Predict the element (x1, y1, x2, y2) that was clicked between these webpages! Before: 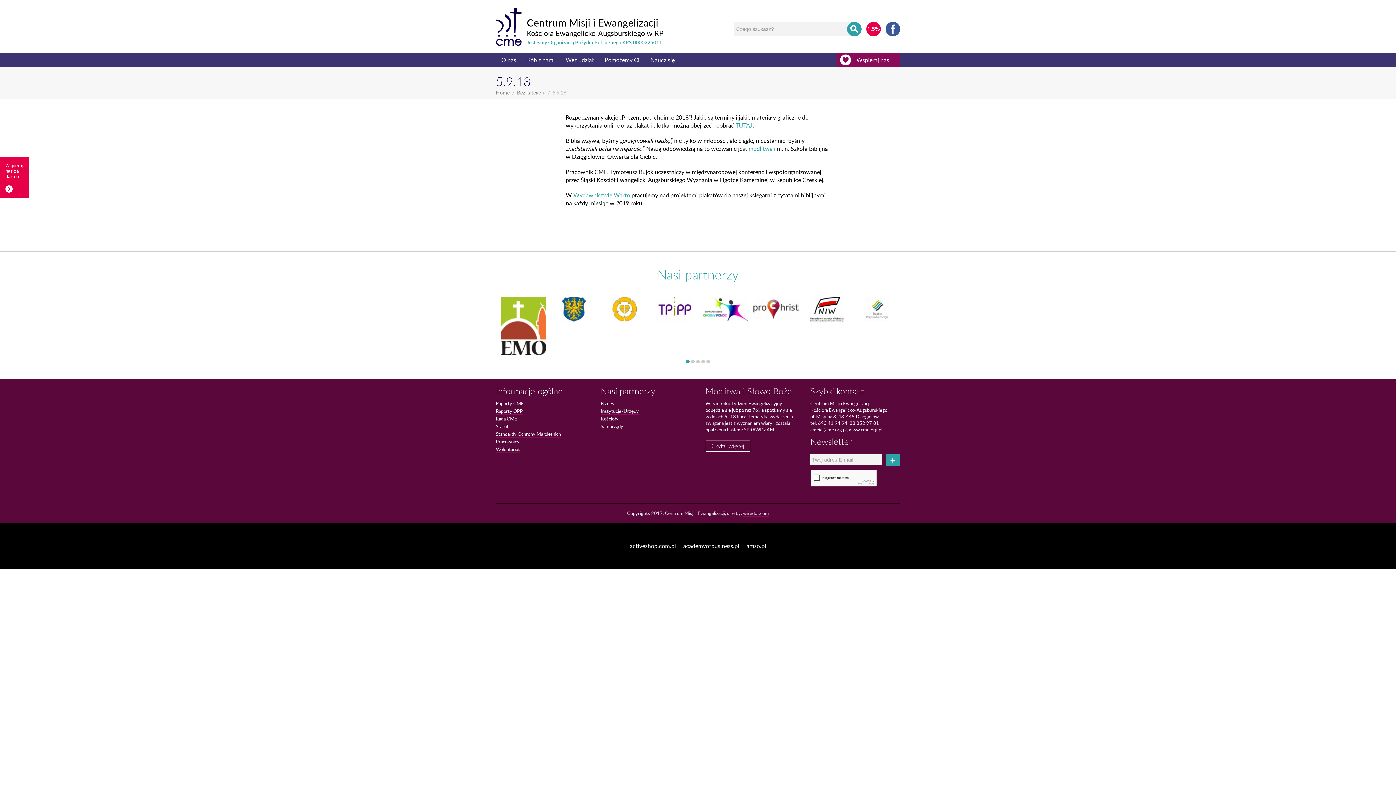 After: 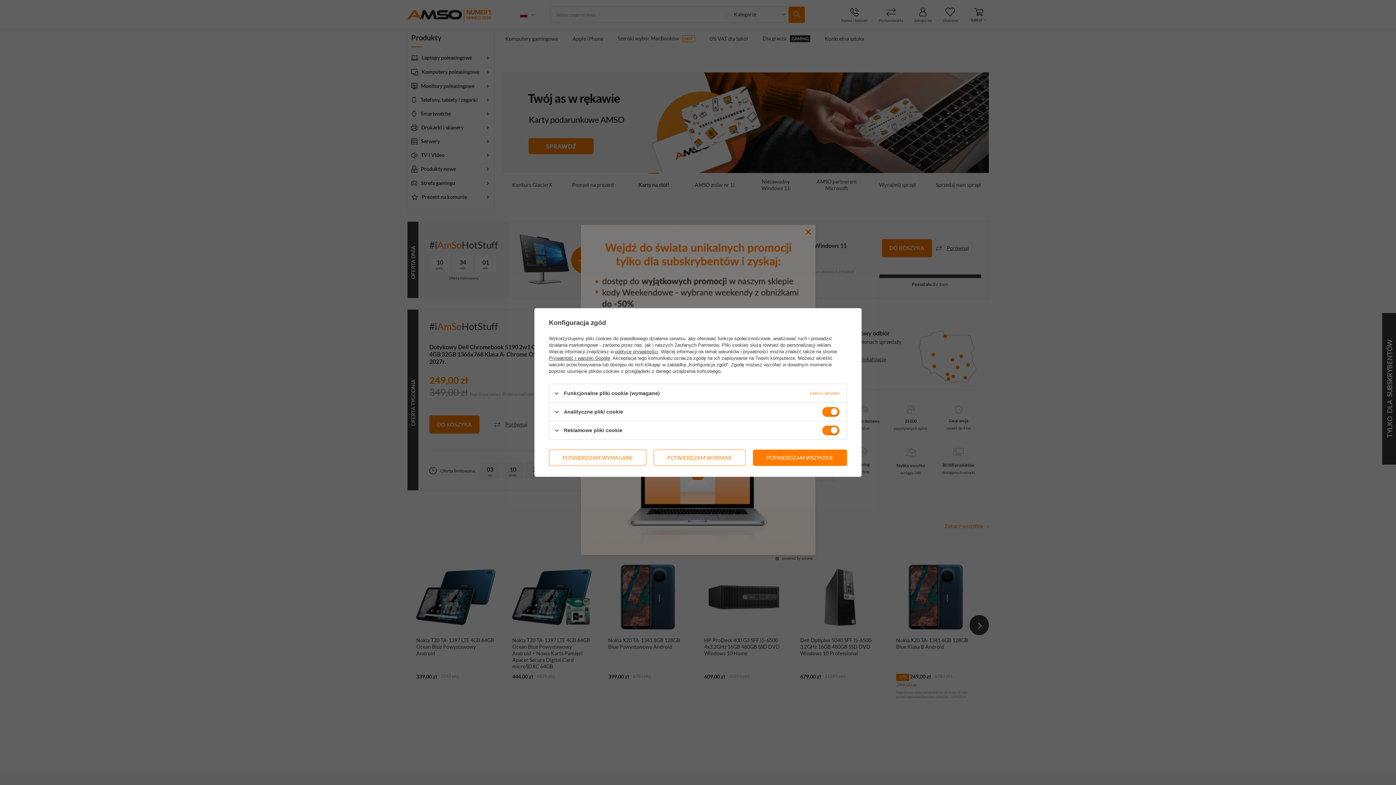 Action: bbox: (746, 542, 766, 550) label: amso.pl